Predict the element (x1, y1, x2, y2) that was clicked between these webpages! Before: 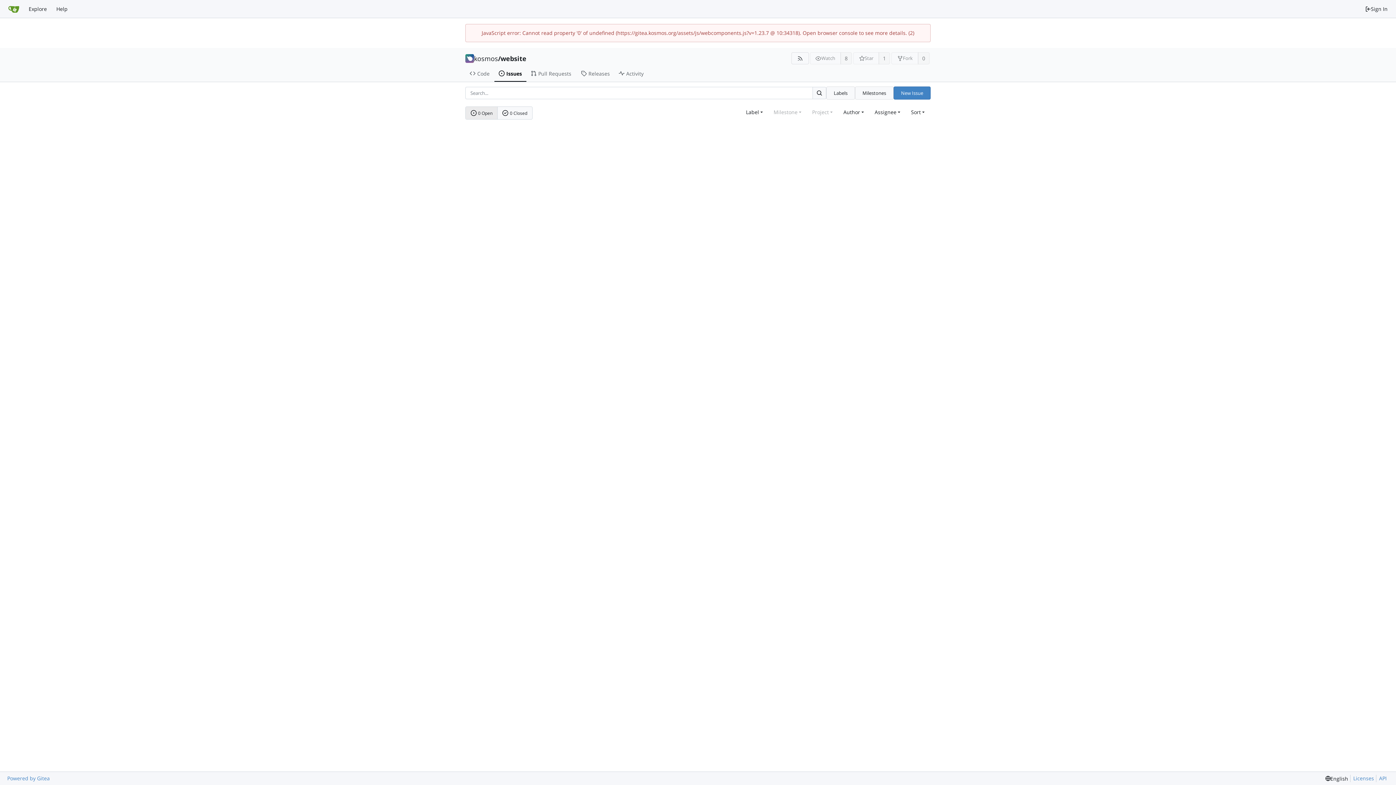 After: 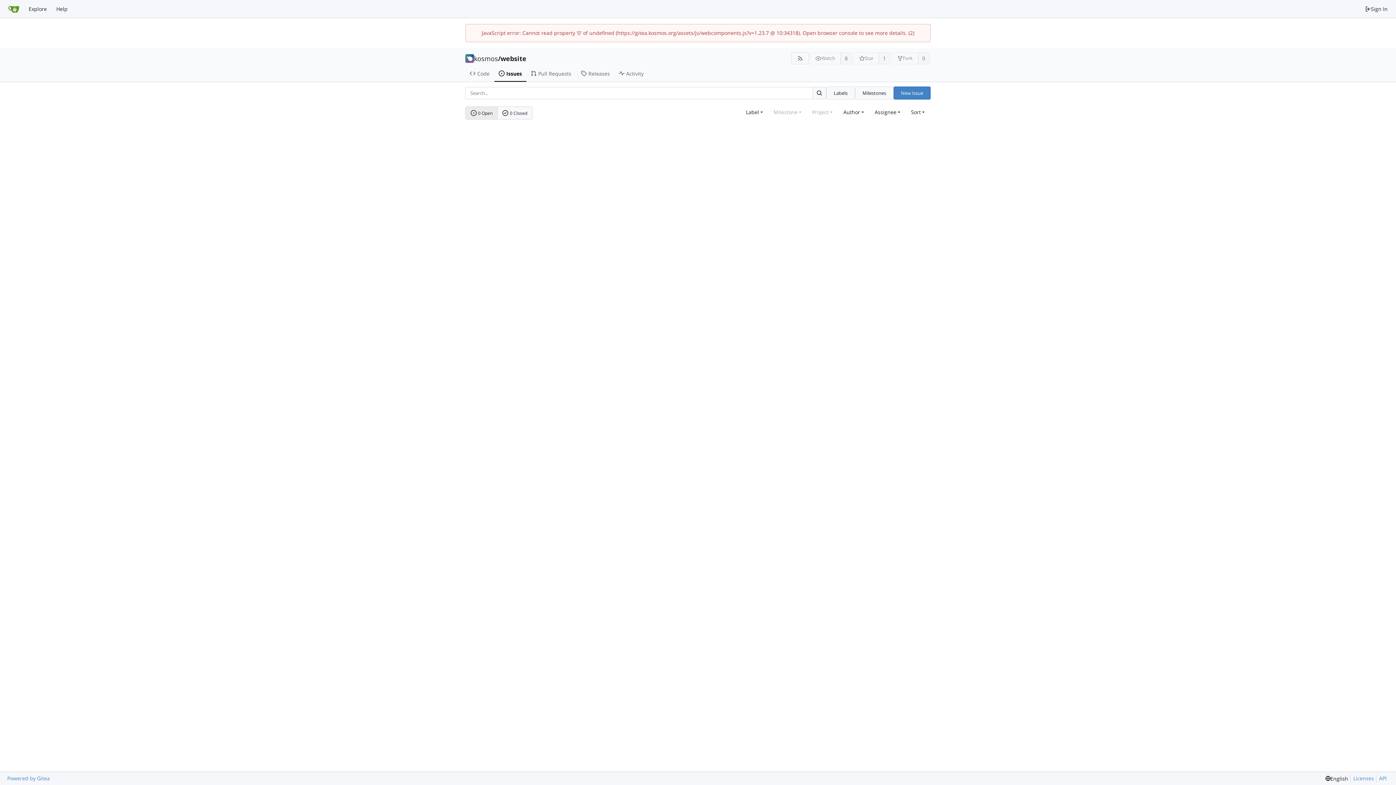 Action: label: Search... bbox: (812, 86, 826, 99)